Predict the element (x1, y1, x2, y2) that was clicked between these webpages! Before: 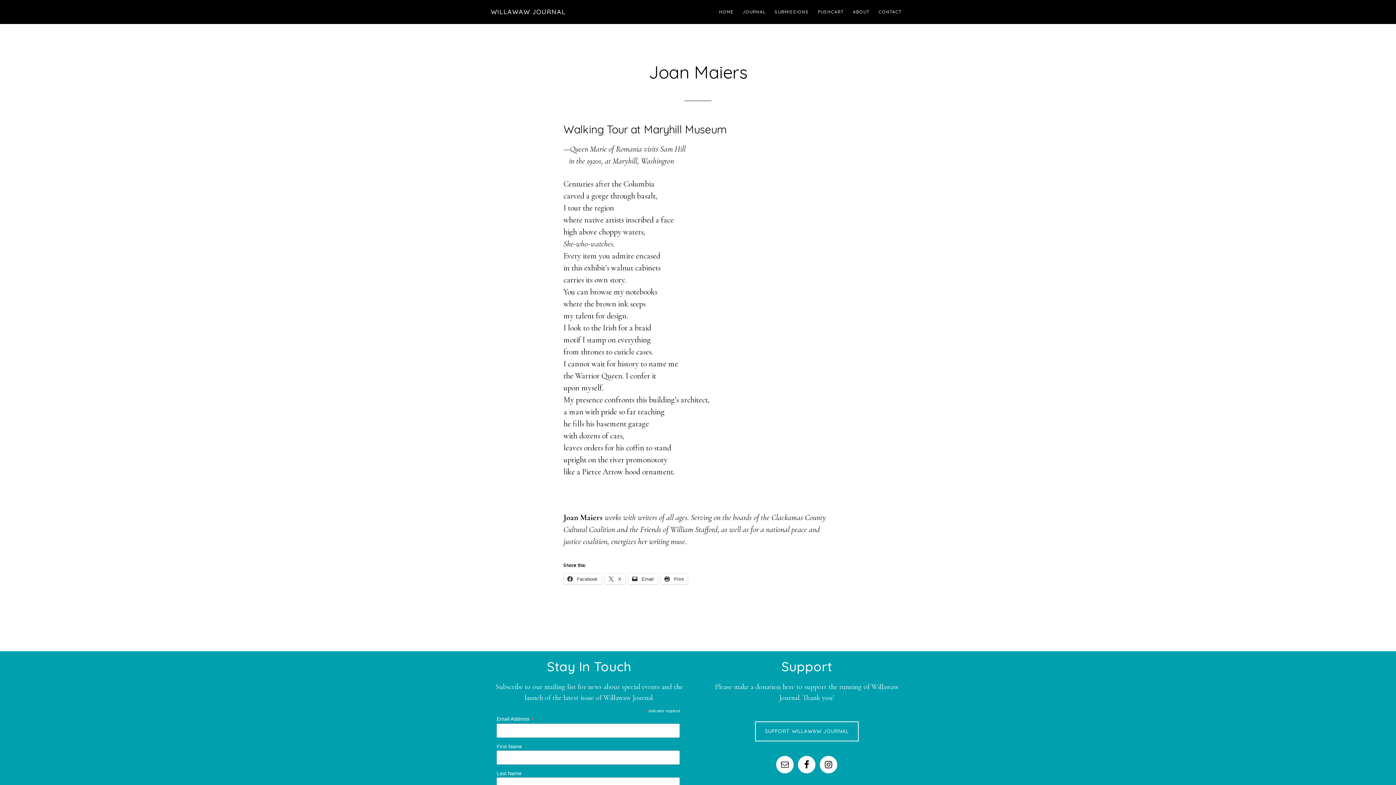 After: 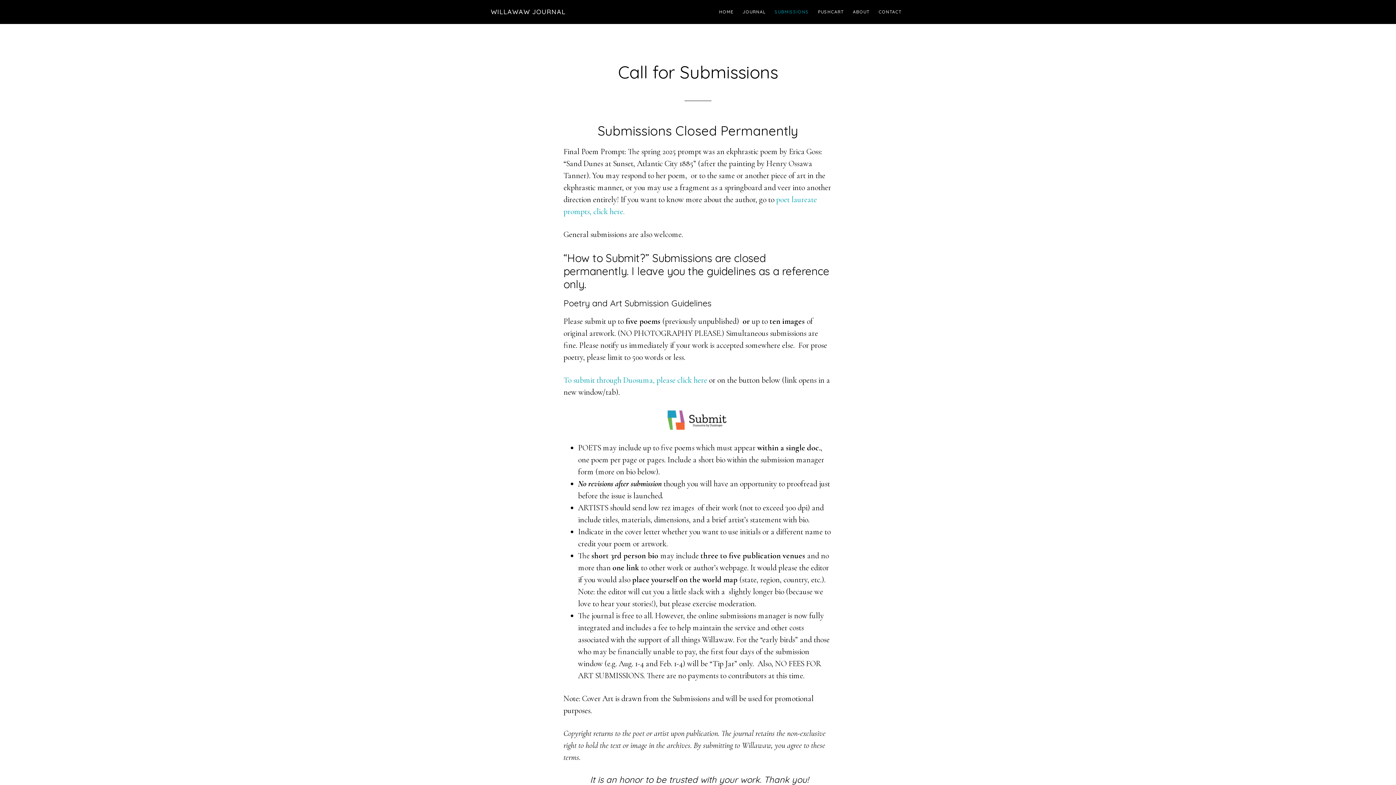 Action: bbox: (771, 0, 812, 24) label: SUBMISSIONS